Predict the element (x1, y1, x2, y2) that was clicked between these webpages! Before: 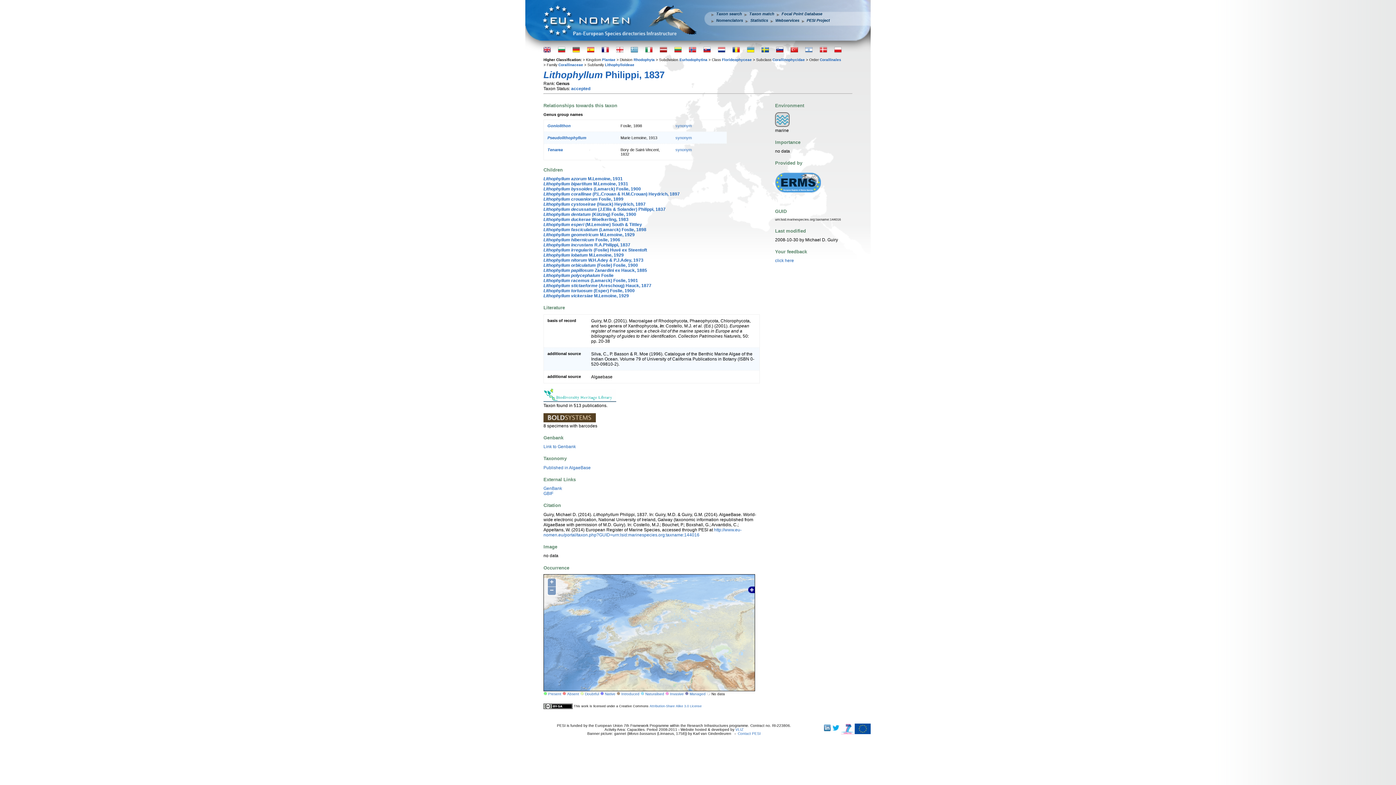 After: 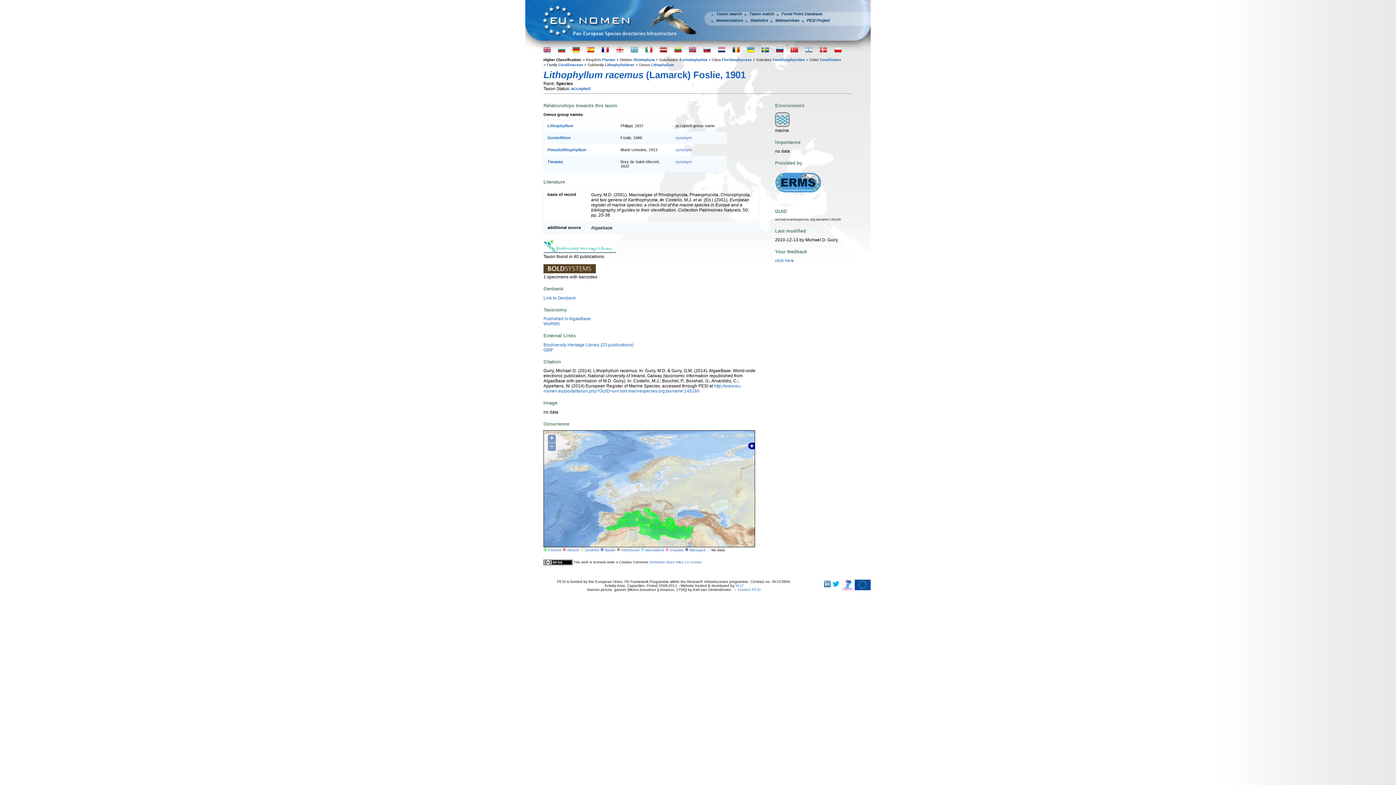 Action: bbox: (543, 278, 638, 283) label: Lithophyllum racemus (Lamarck) Foslie, 1901